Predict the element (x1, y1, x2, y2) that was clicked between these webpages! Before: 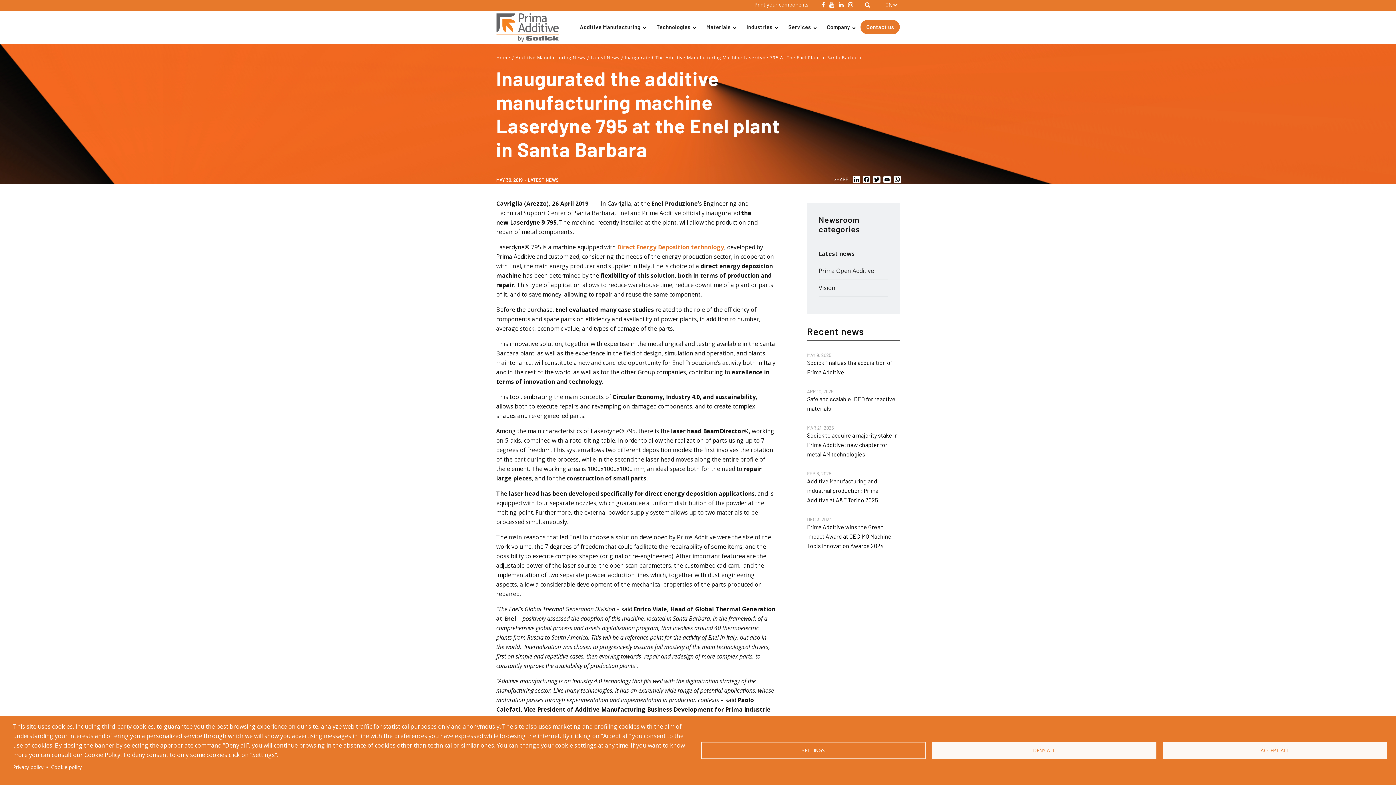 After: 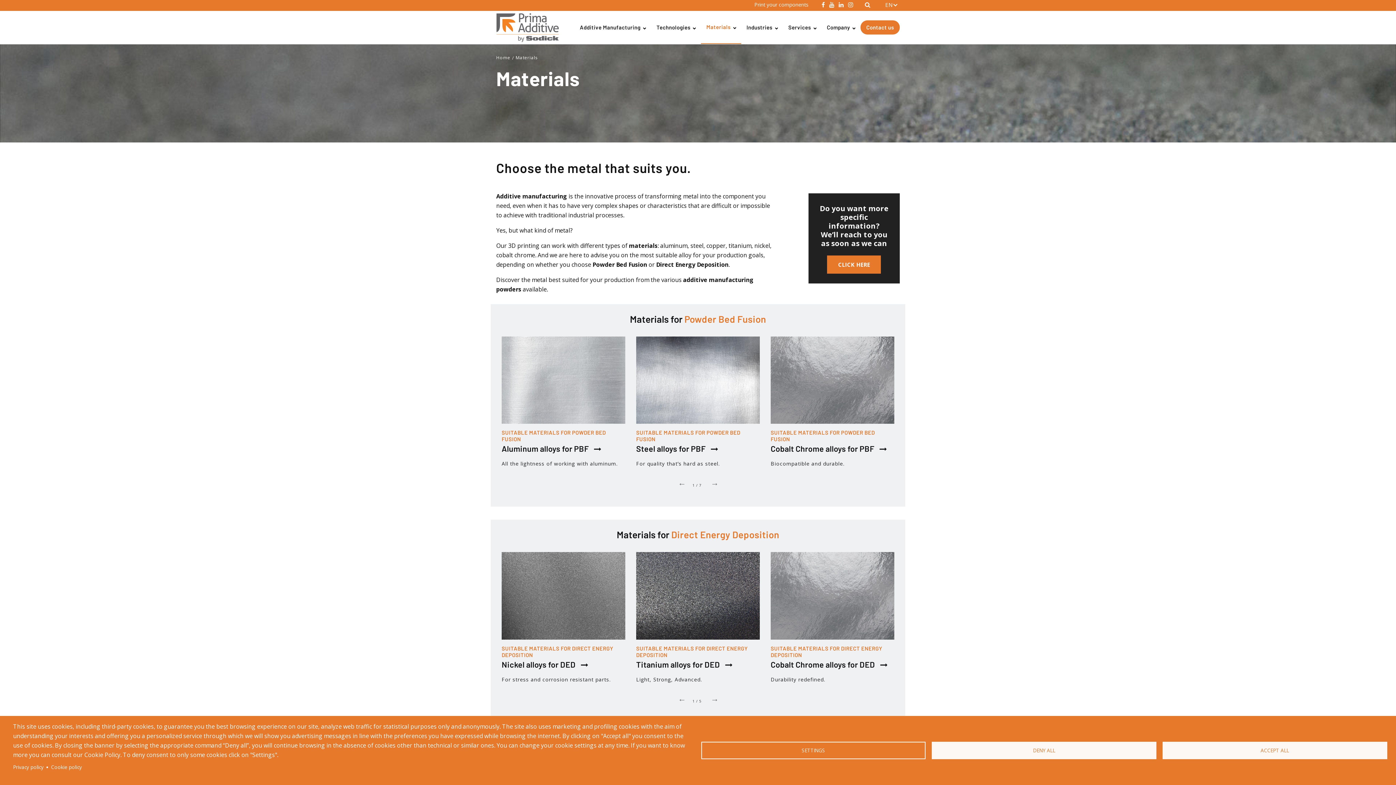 Action: label: Materials bbox: (701, 10, 741, 43)